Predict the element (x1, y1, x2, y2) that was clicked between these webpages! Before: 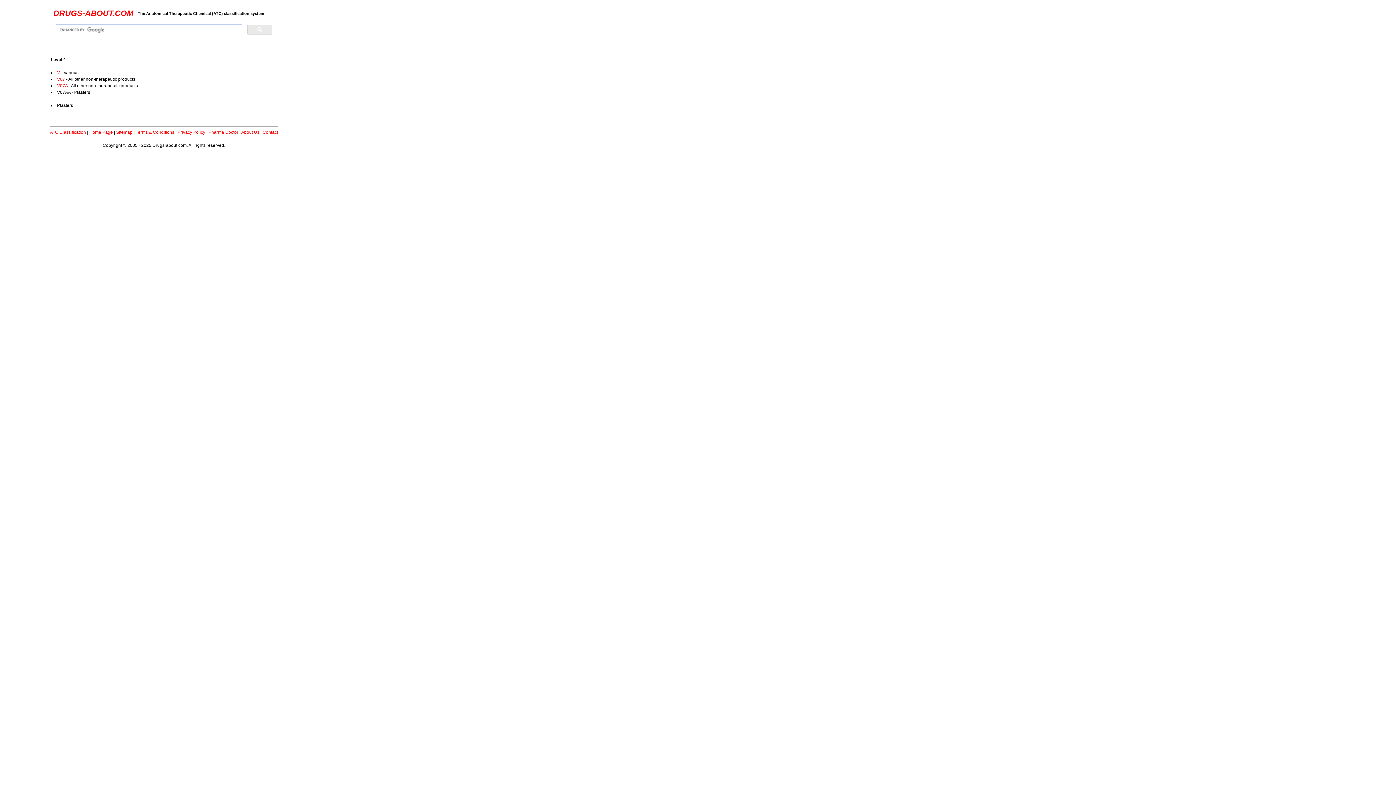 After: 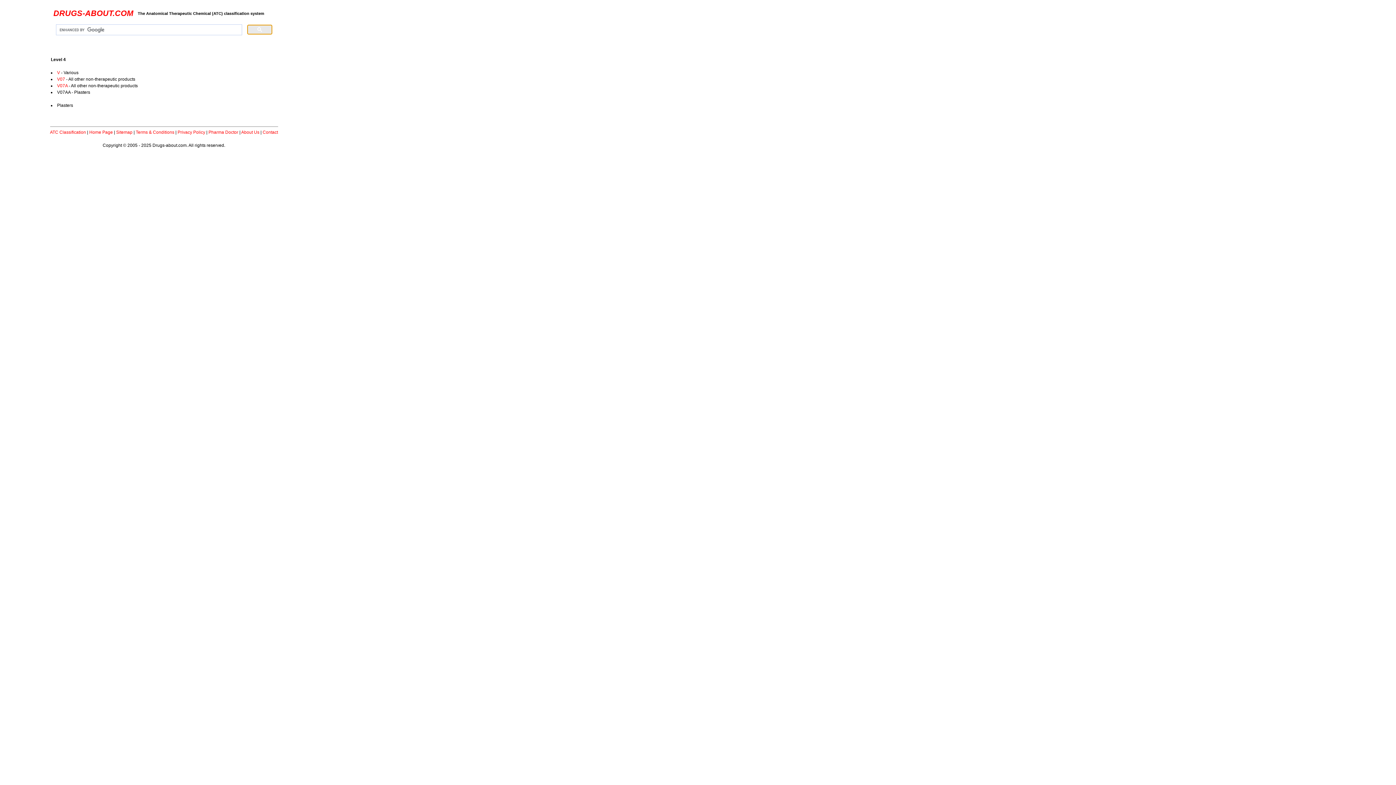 Action: bbox: (247, 24, 272, 34)